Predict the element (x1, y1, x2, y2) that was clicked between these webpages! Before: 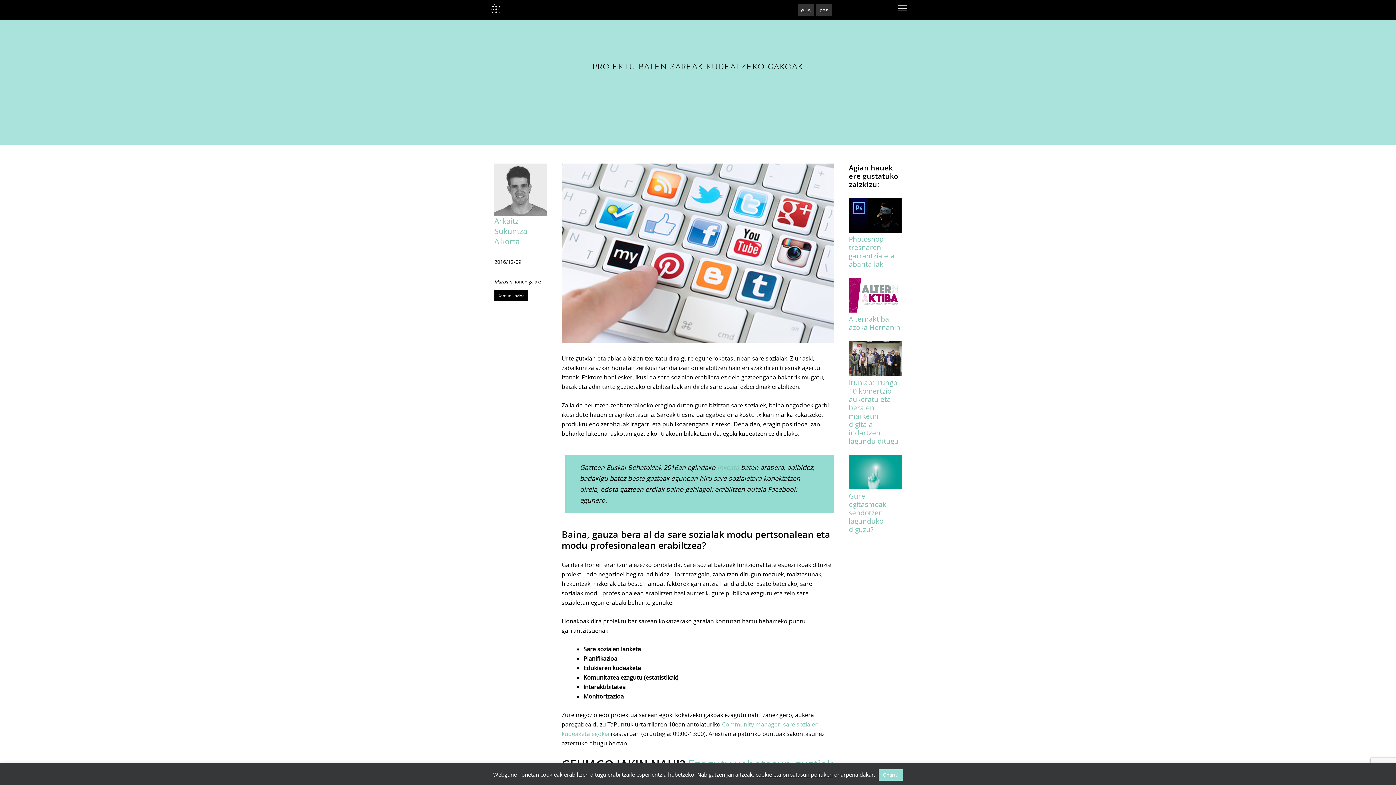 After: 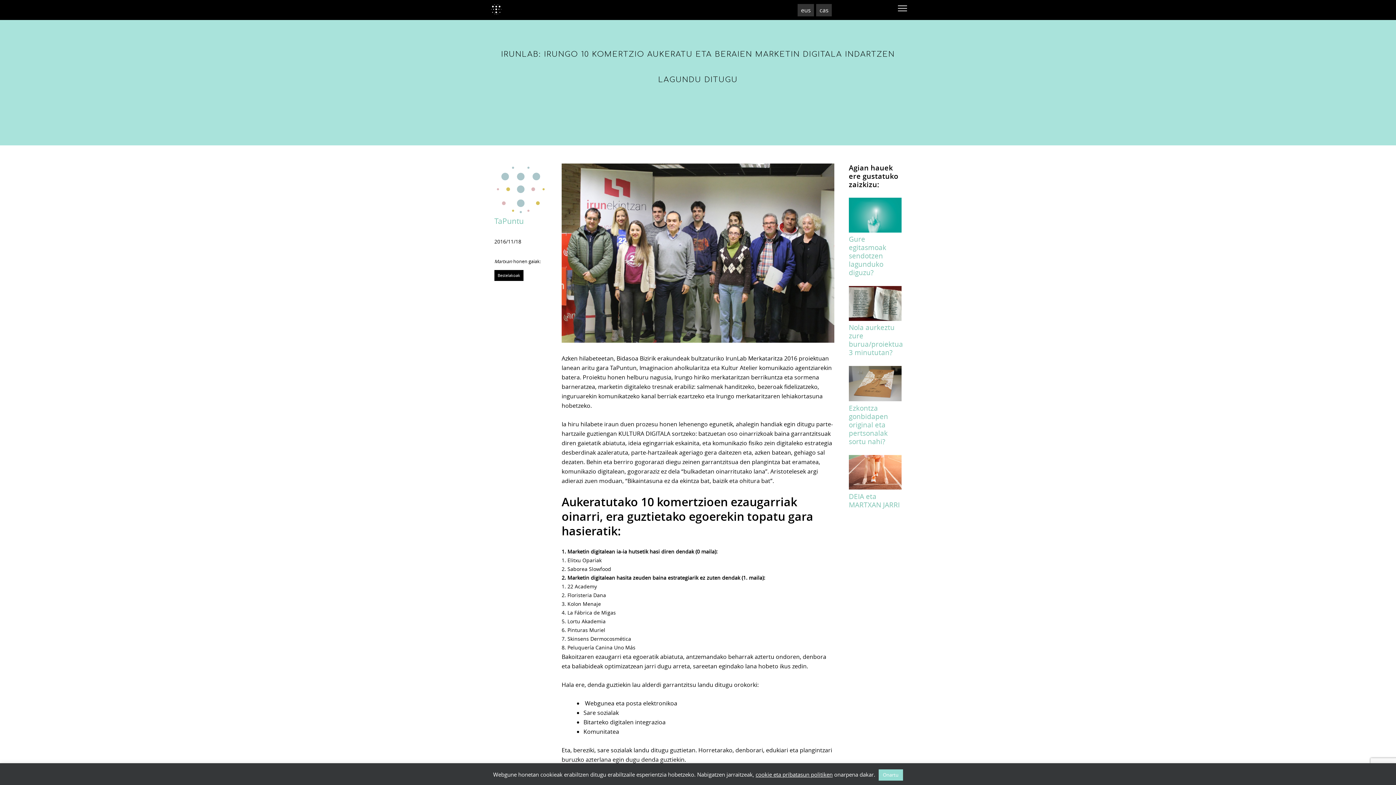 Action: bbox: (849, 378, 898, 446) label: Irunlab: Irungo 10 komertzio aukeratu eta beraien marketin digitala indartzen lagundu ditugu